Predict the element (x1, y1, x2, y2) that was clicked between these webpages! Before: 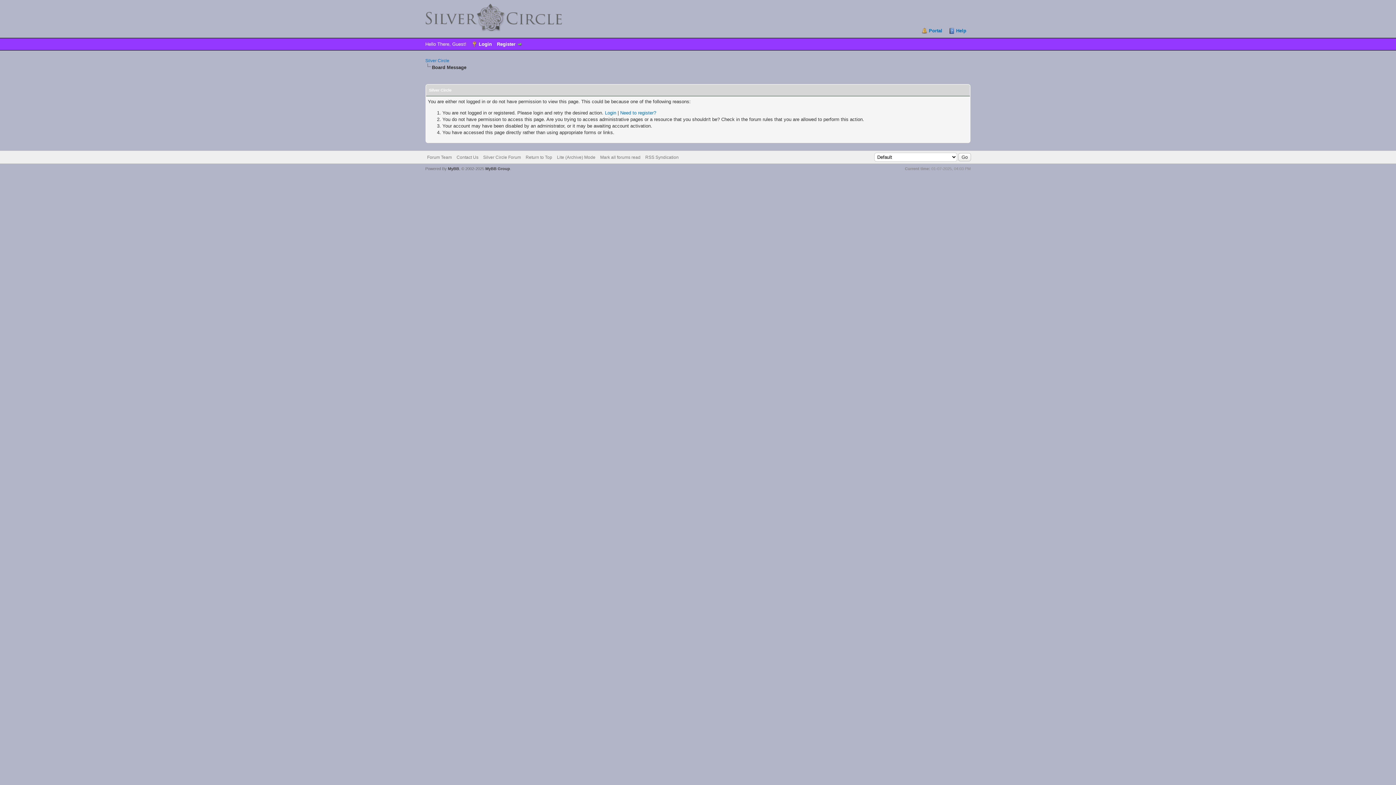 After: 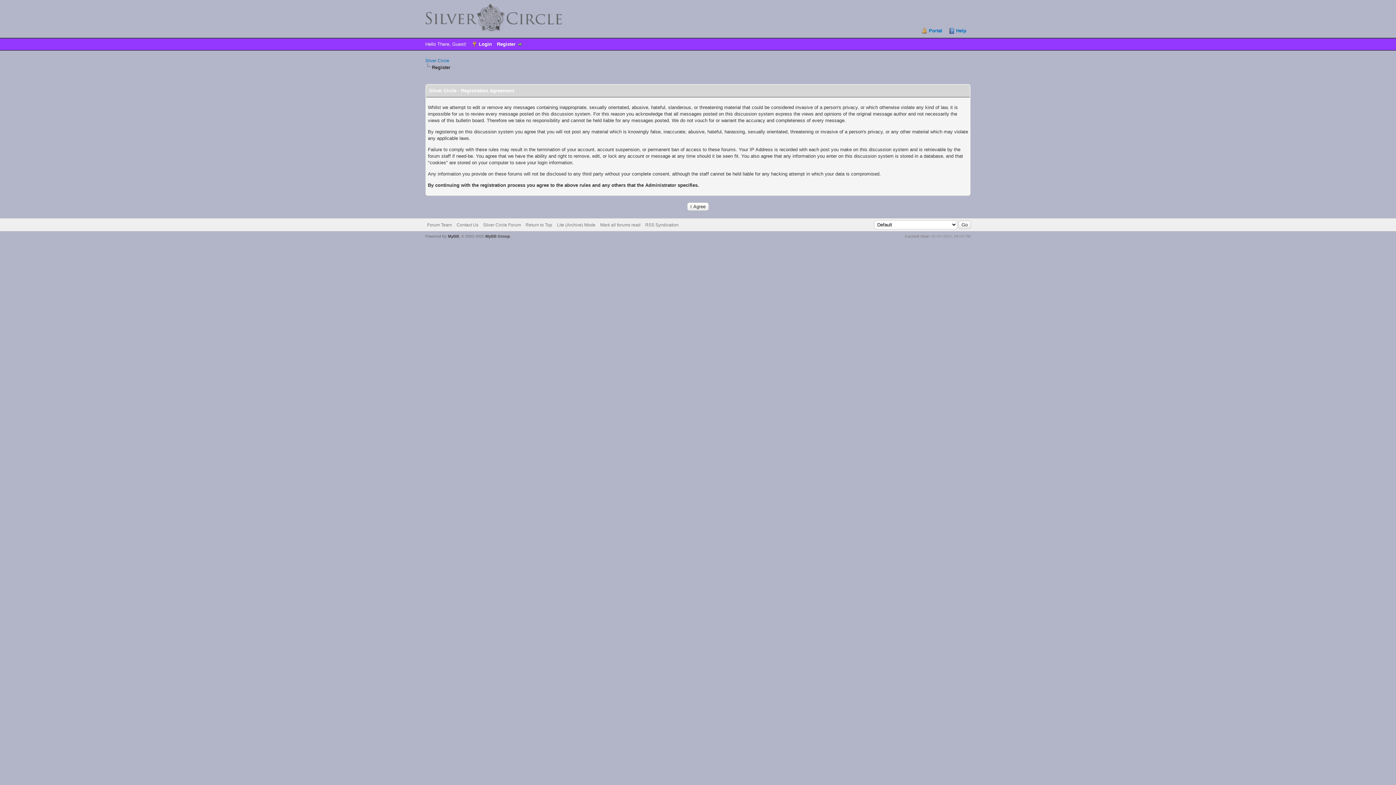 Action: label: Need to register? bbox: (620, 110, 656, 115)